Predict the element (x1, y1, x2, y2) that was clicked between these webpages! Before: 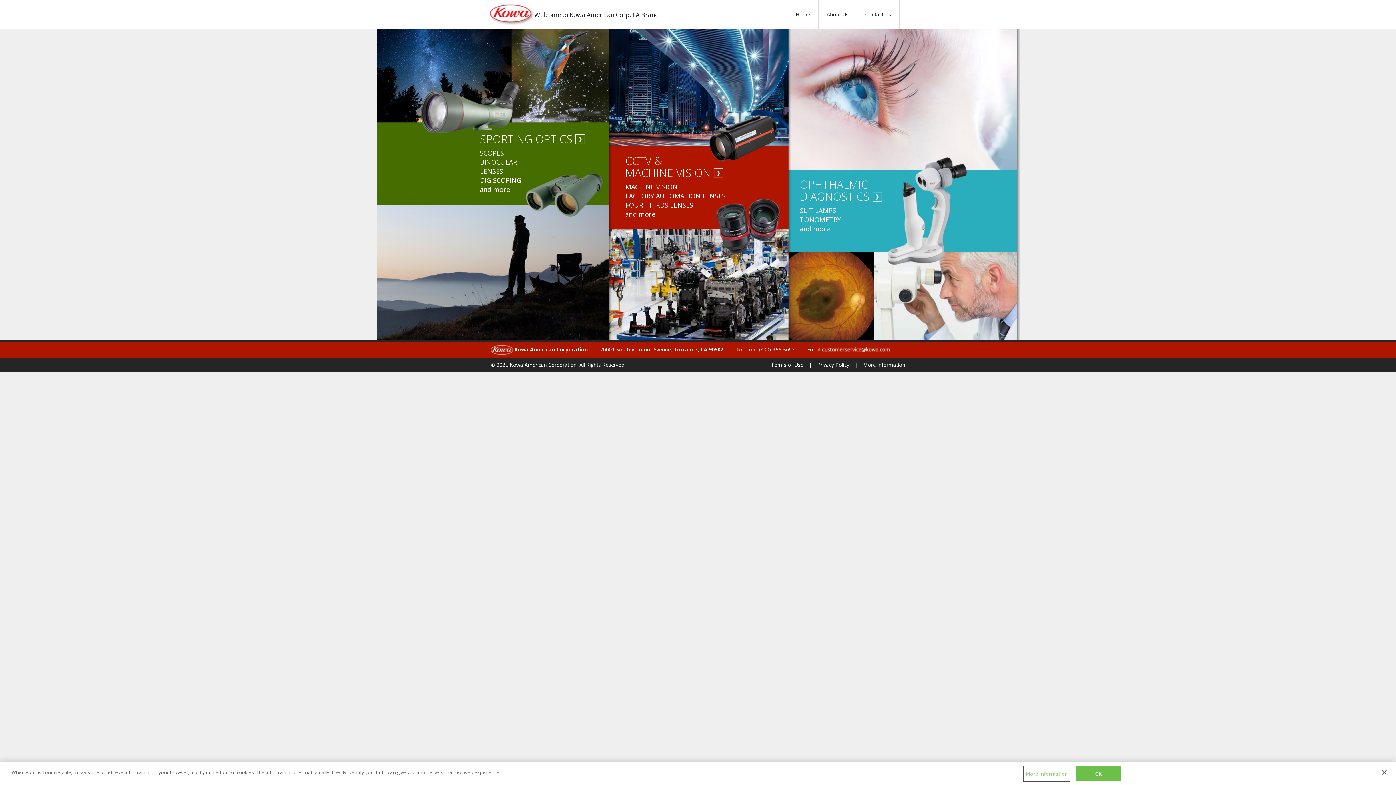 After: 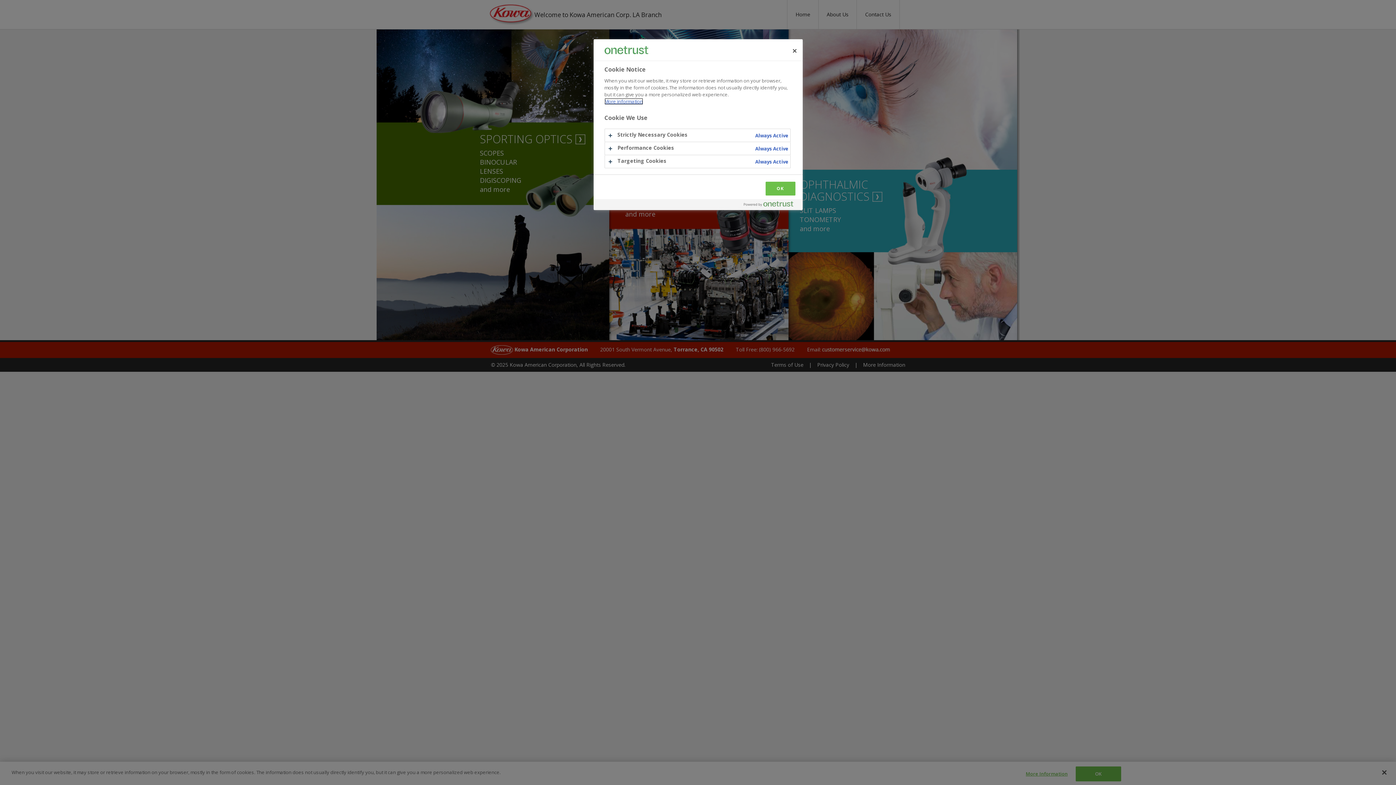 Action: label: More Information bbox: (863, 361, 905, 368)